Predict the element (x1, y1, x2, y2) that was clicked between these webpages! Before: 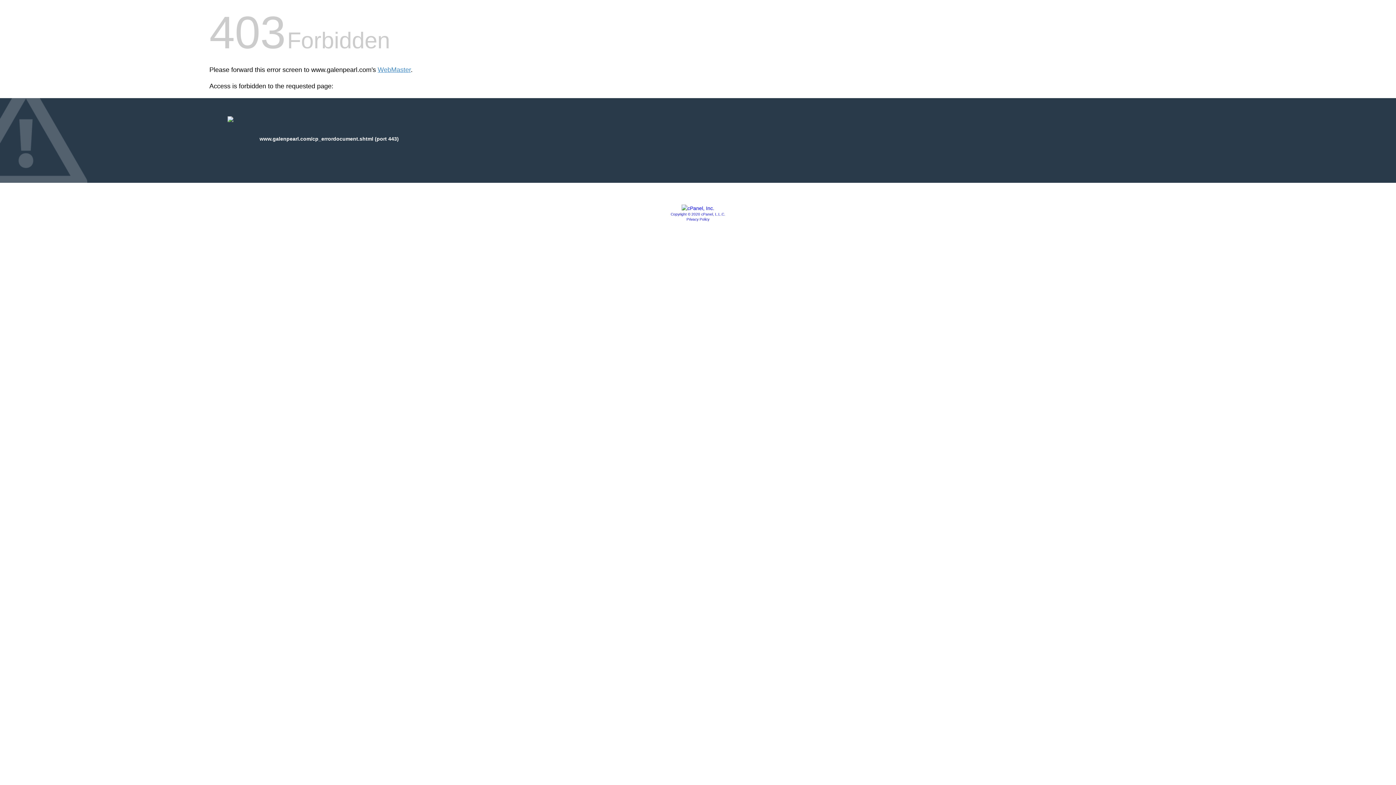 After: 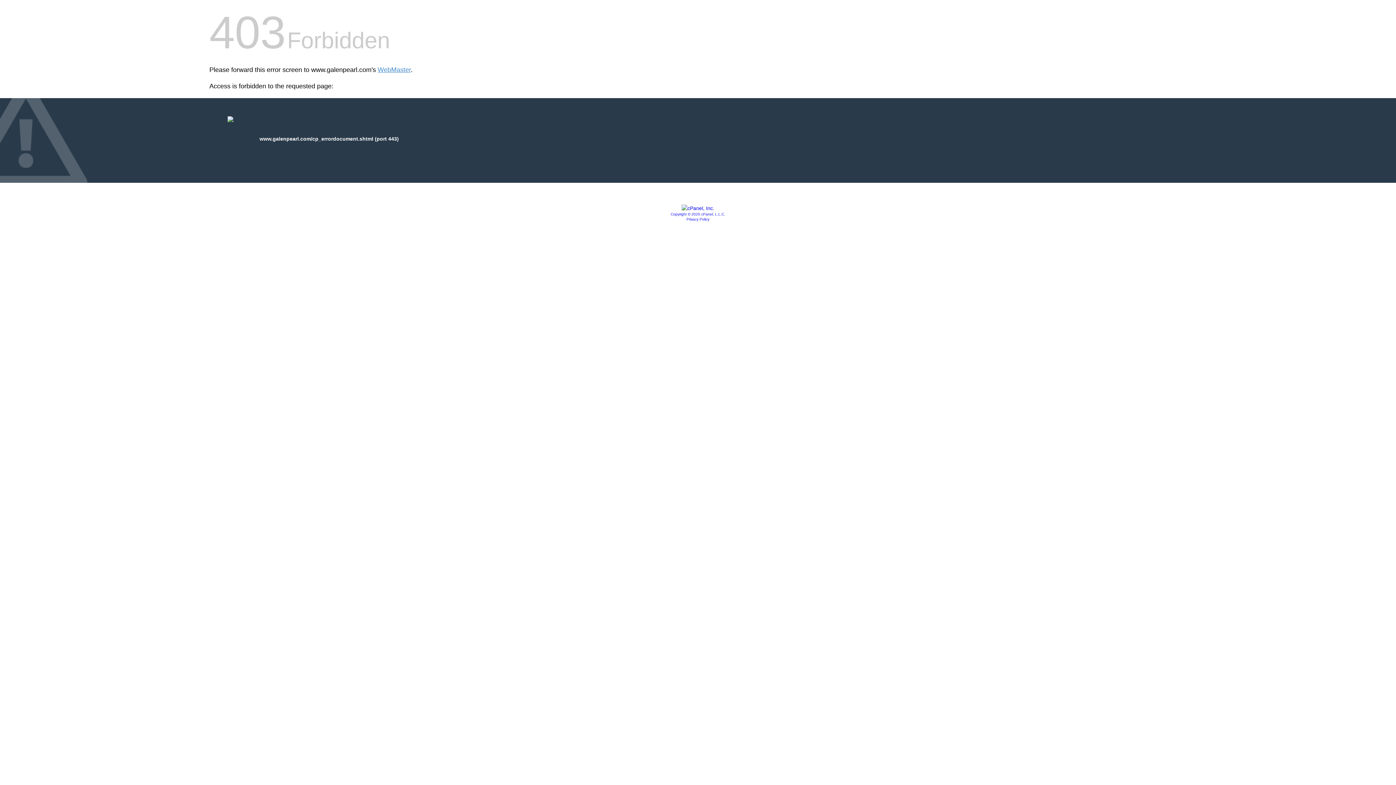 Action: bbox: (686, 217, 709, 221) label: Privacy Policy